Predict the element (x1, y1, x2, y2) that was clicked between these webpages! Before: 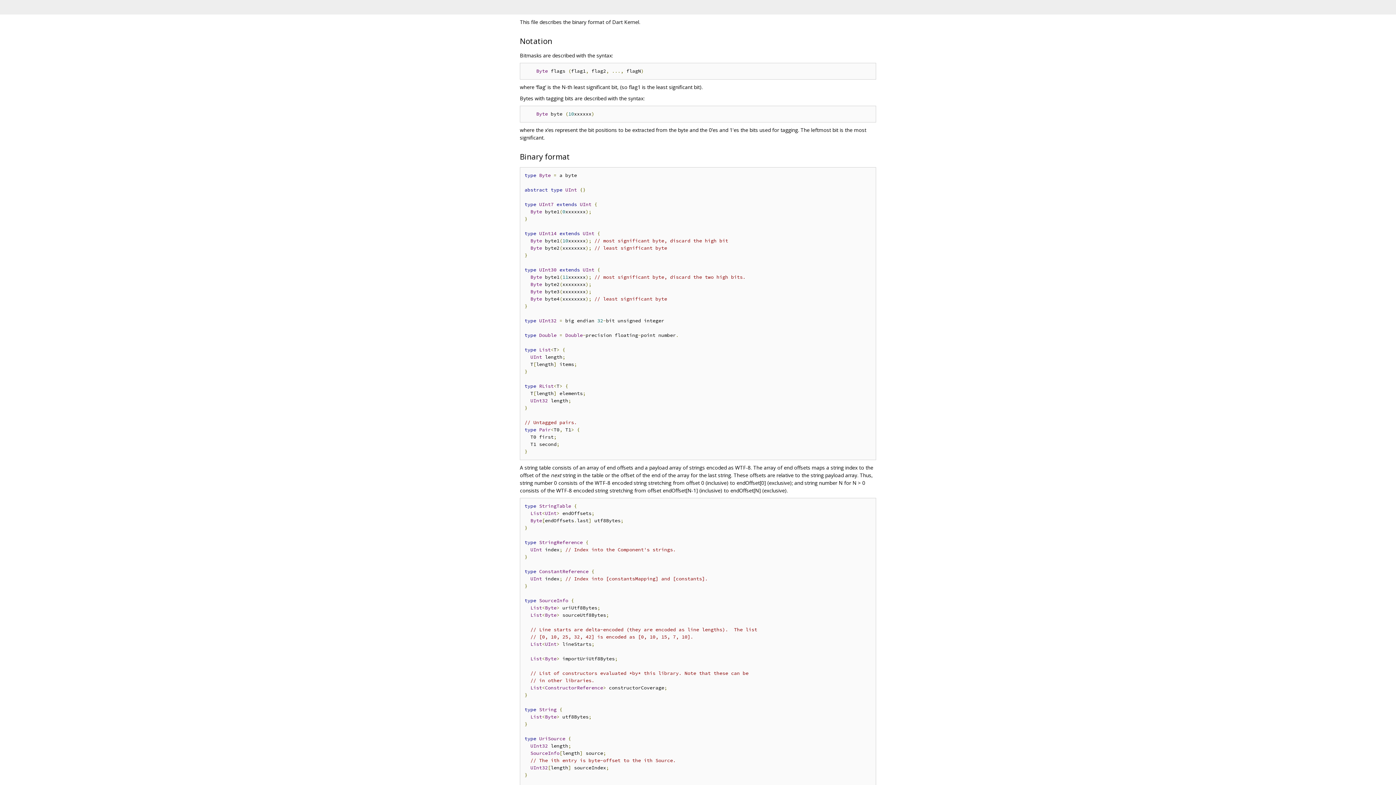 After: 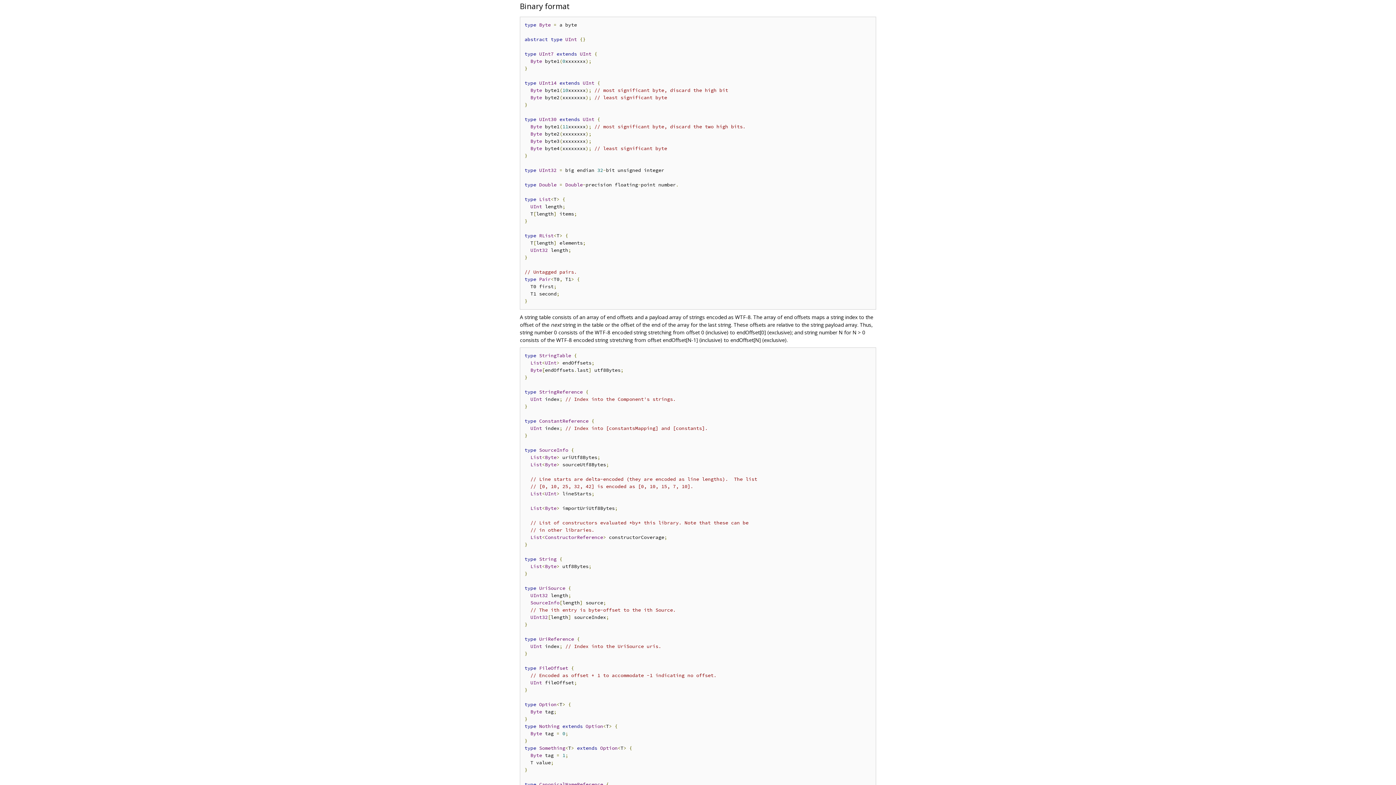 Action: bbox: (508, 150, 520, 162)